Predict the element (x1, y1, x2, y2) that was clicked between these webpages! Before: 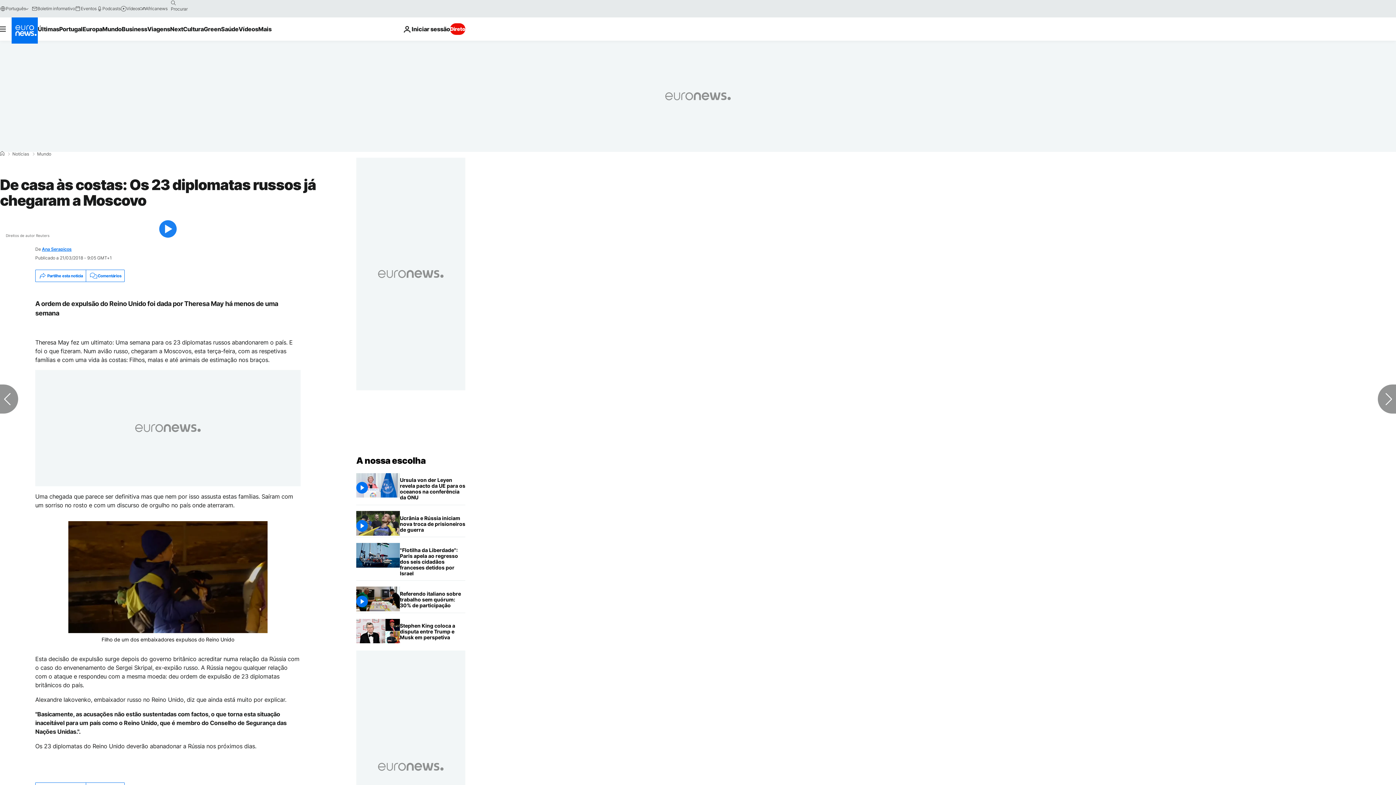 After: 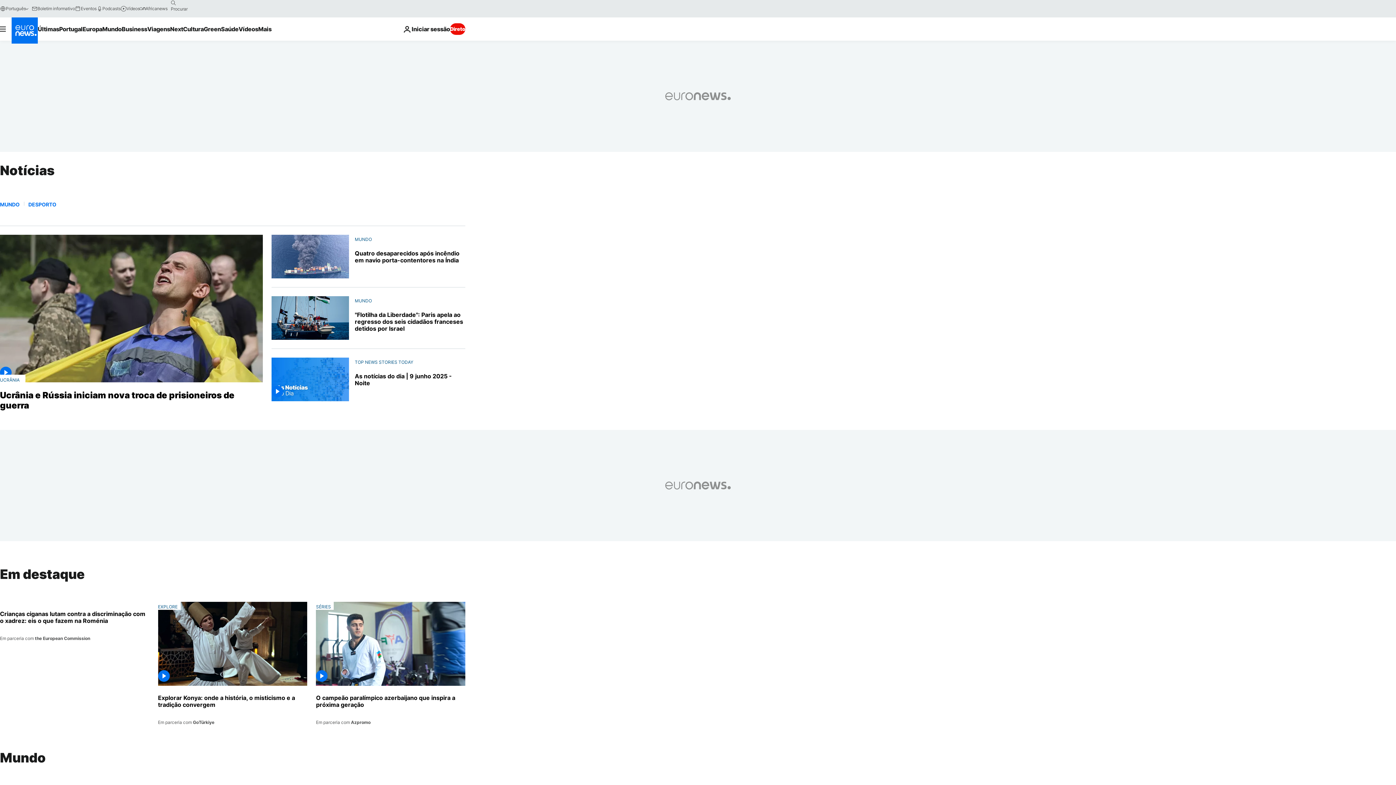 Action: bbox: (12, 152, 29, 156) label: Notícias